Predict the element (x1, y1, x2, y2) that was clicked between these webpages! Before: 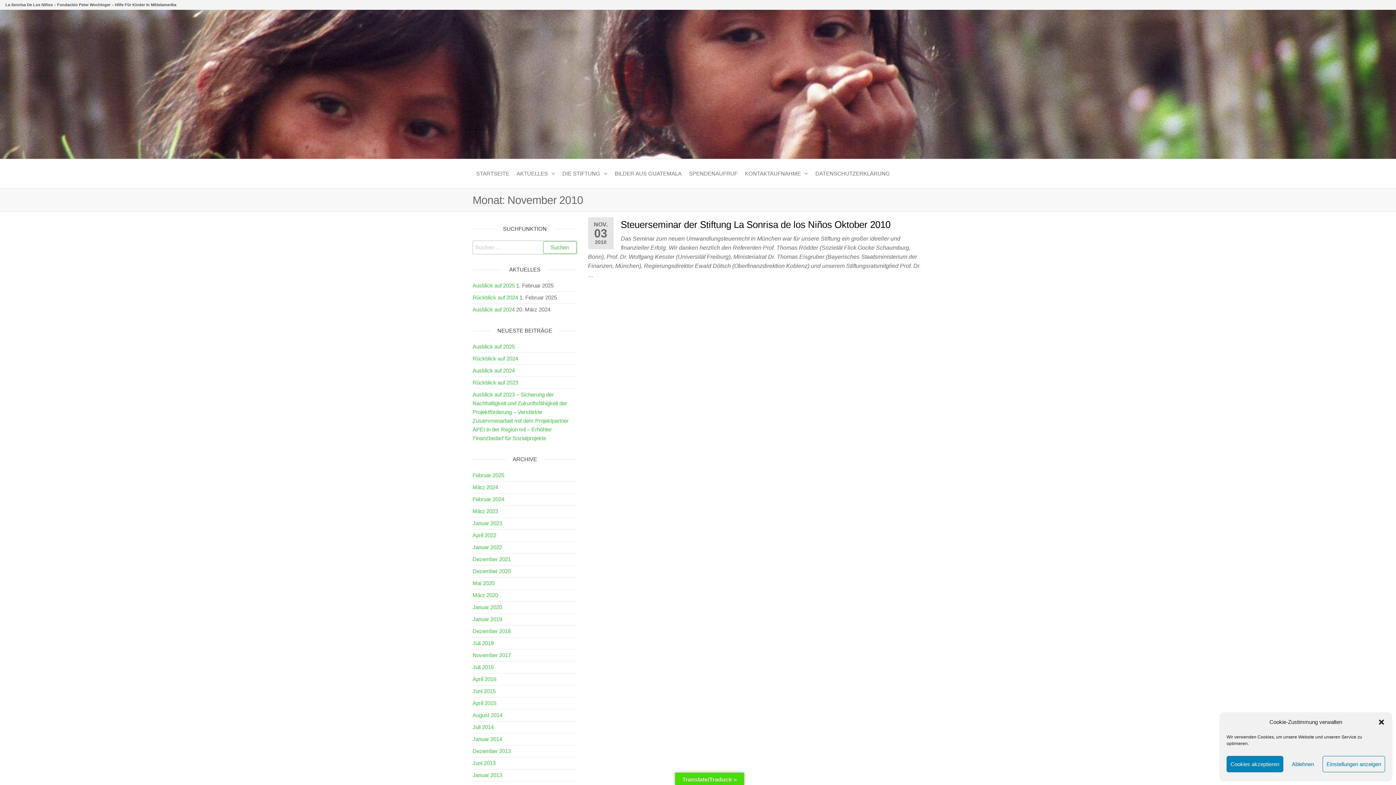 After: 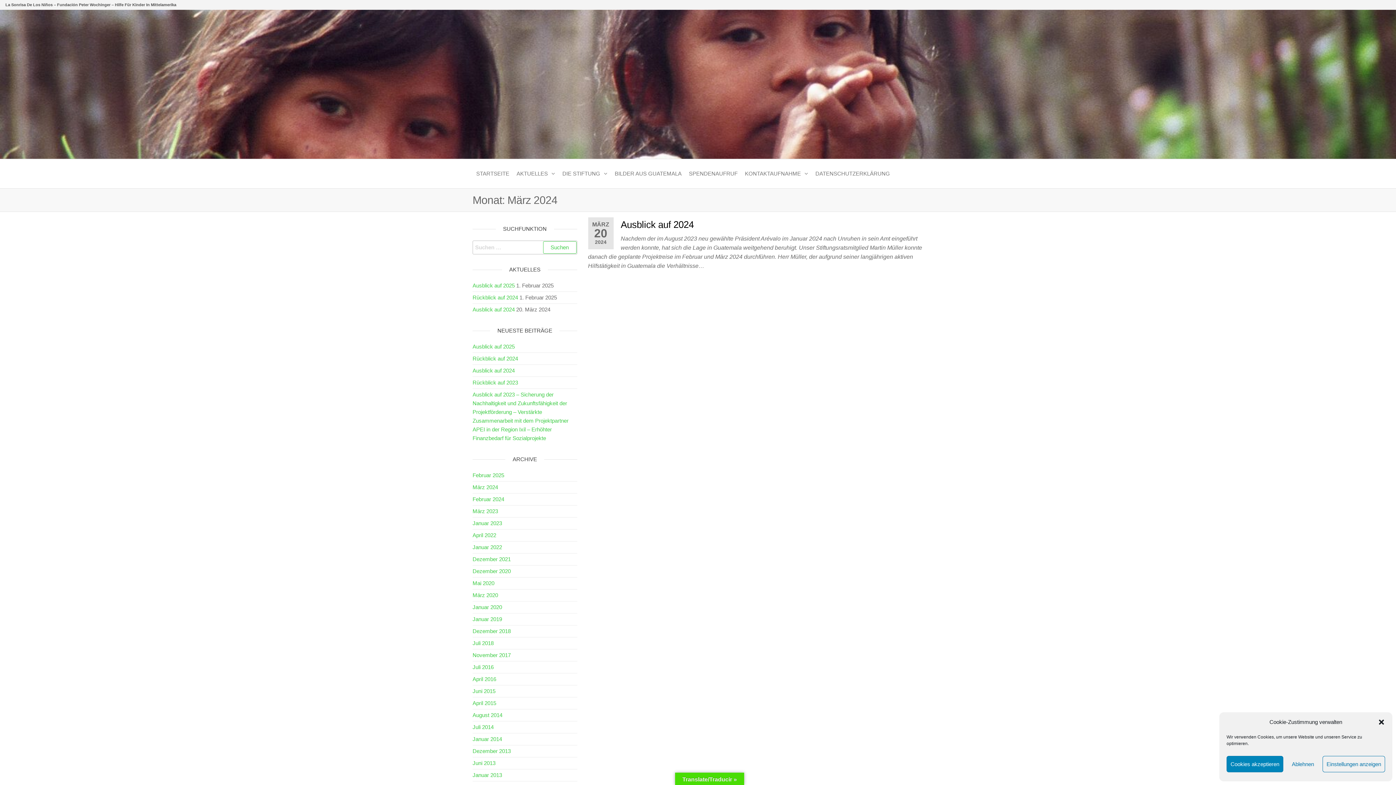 Action: label: März 2024 bbox: (472, 484, 498, 490)